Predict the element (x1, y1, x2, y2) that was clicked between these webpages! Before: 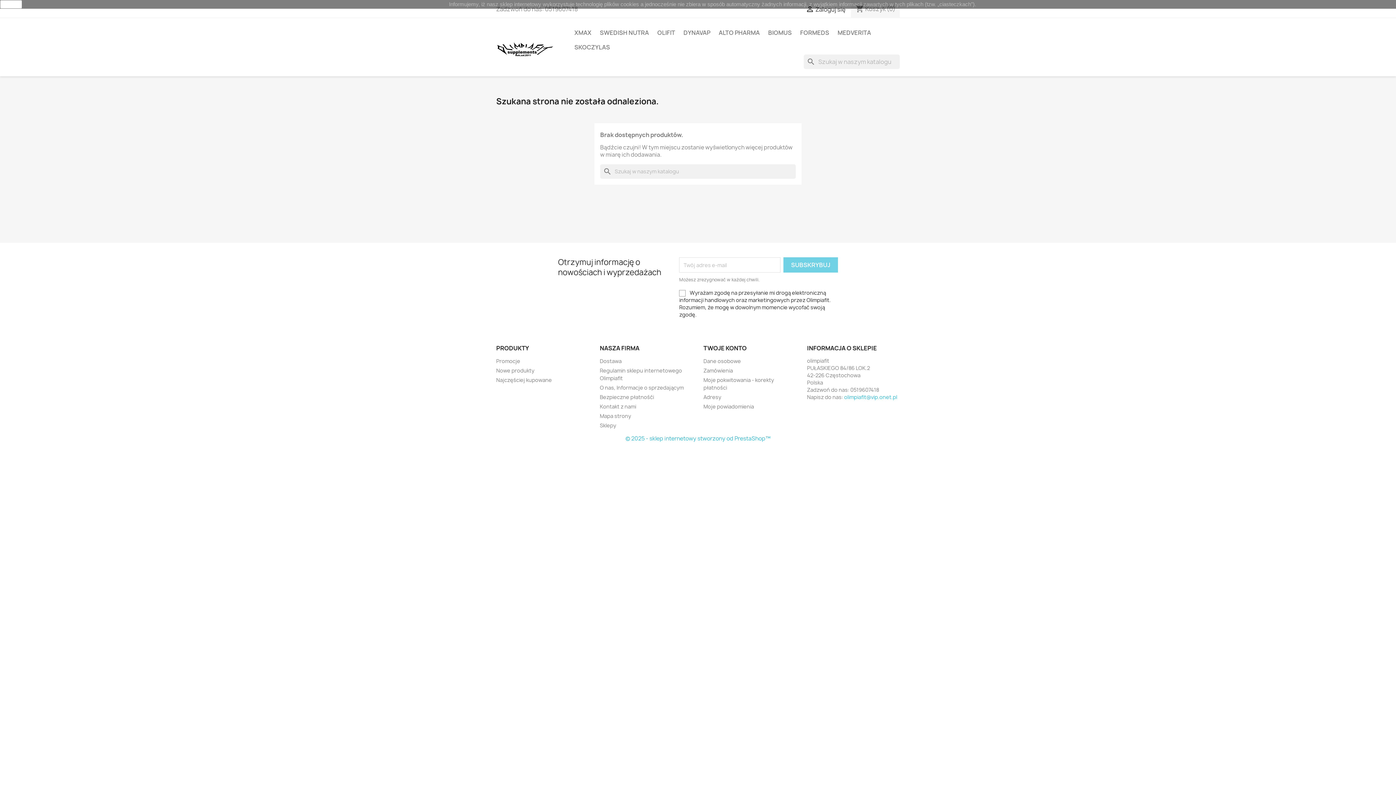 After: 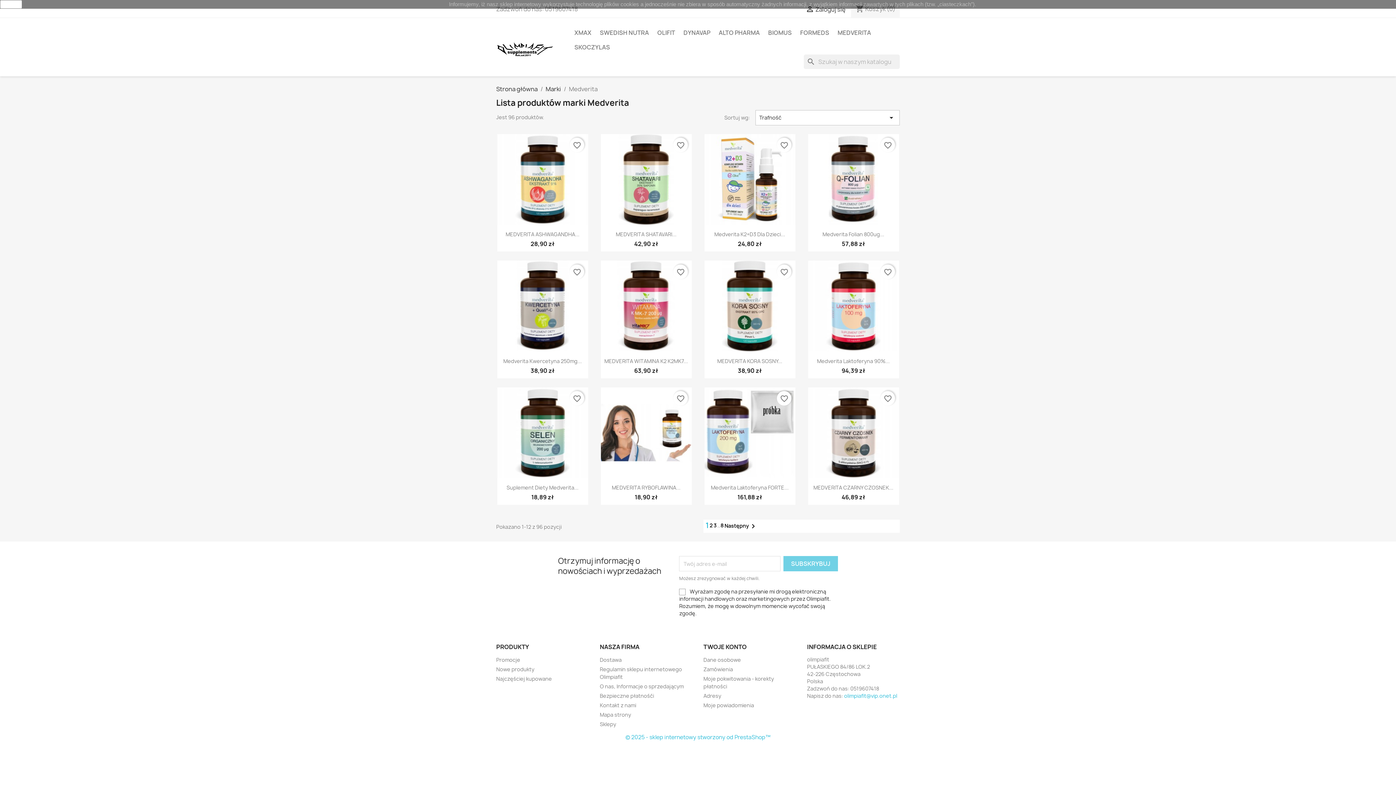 Action: label: MEDVERITA bbox: (834, 25, 874, 40)